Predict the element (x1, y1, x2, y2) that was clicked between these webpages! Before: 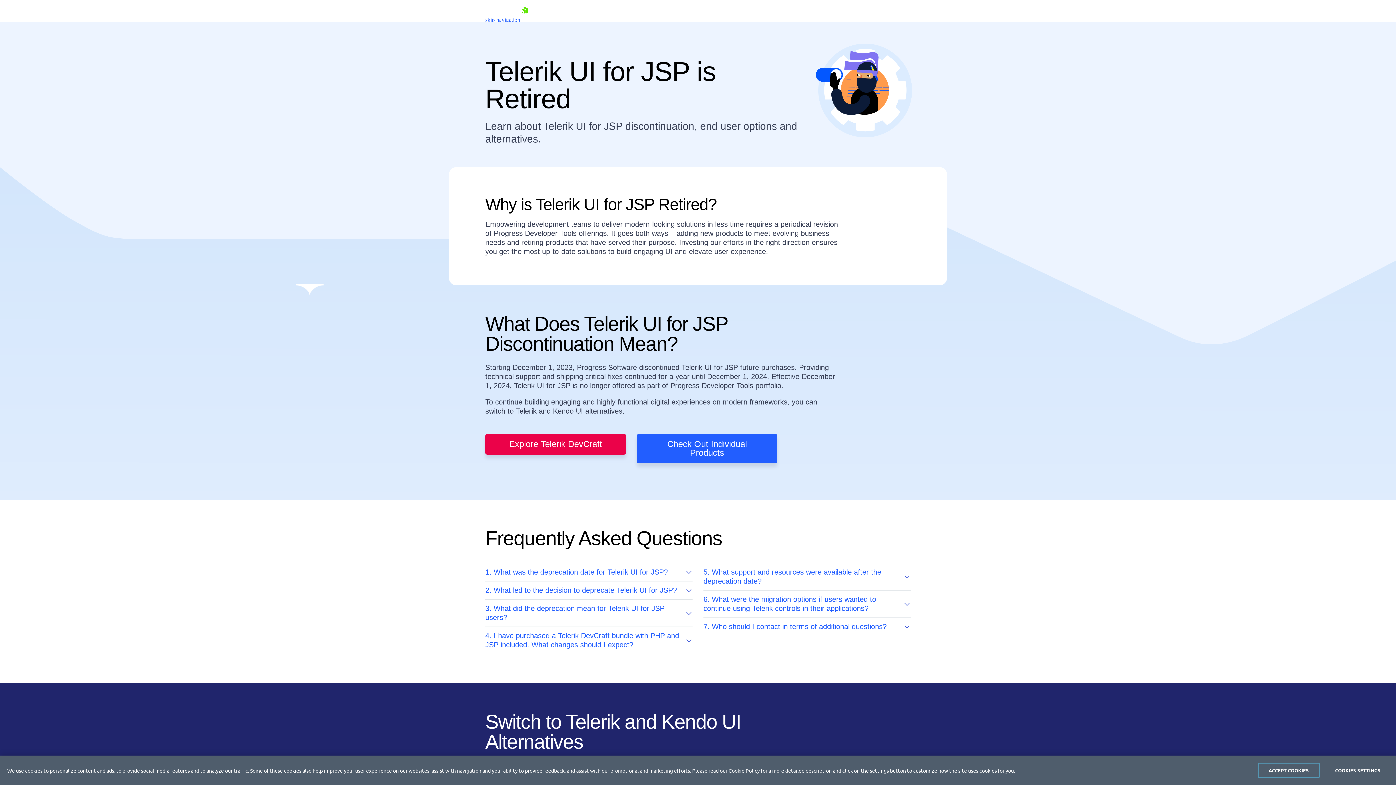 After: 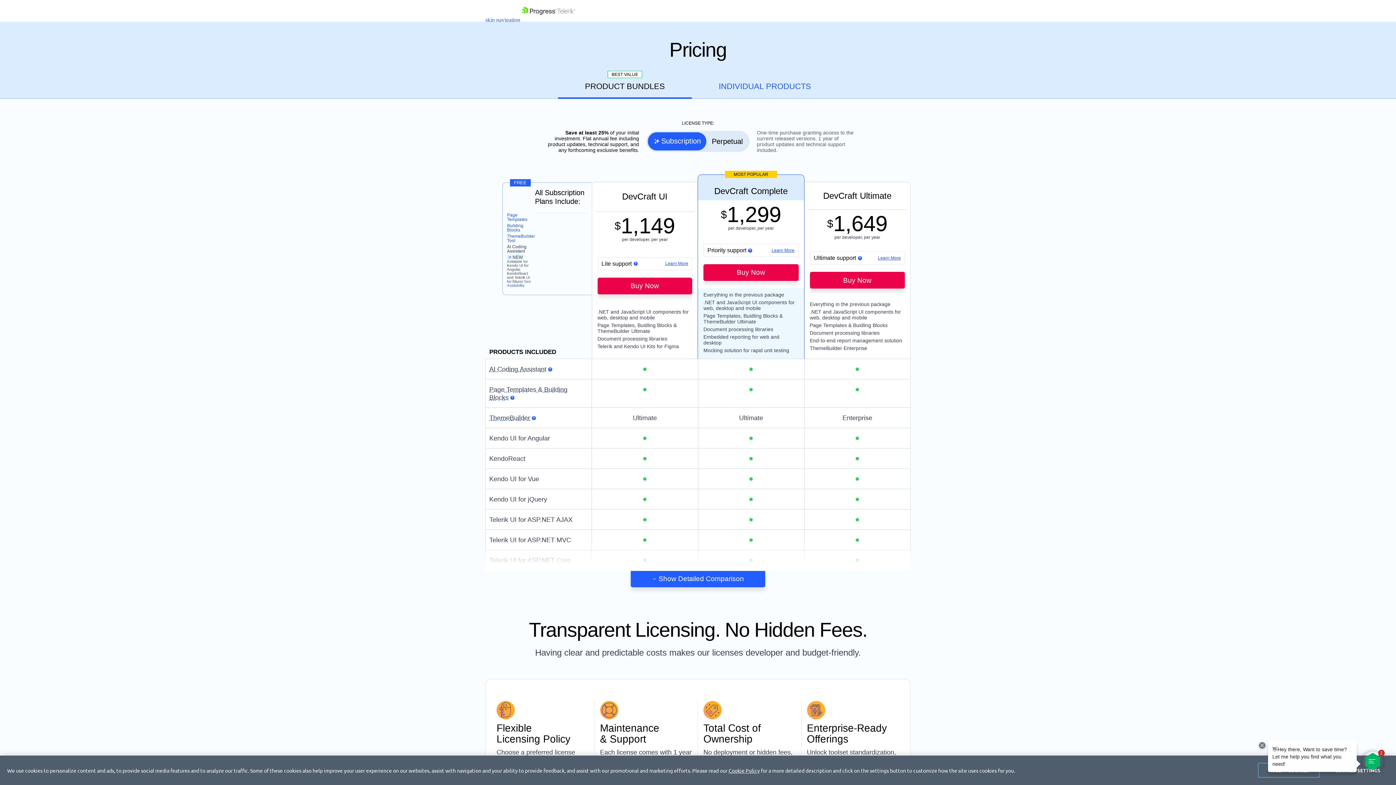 Action: label: Explore Telerik DevCraft bbox: (485, 434, 626, 454)